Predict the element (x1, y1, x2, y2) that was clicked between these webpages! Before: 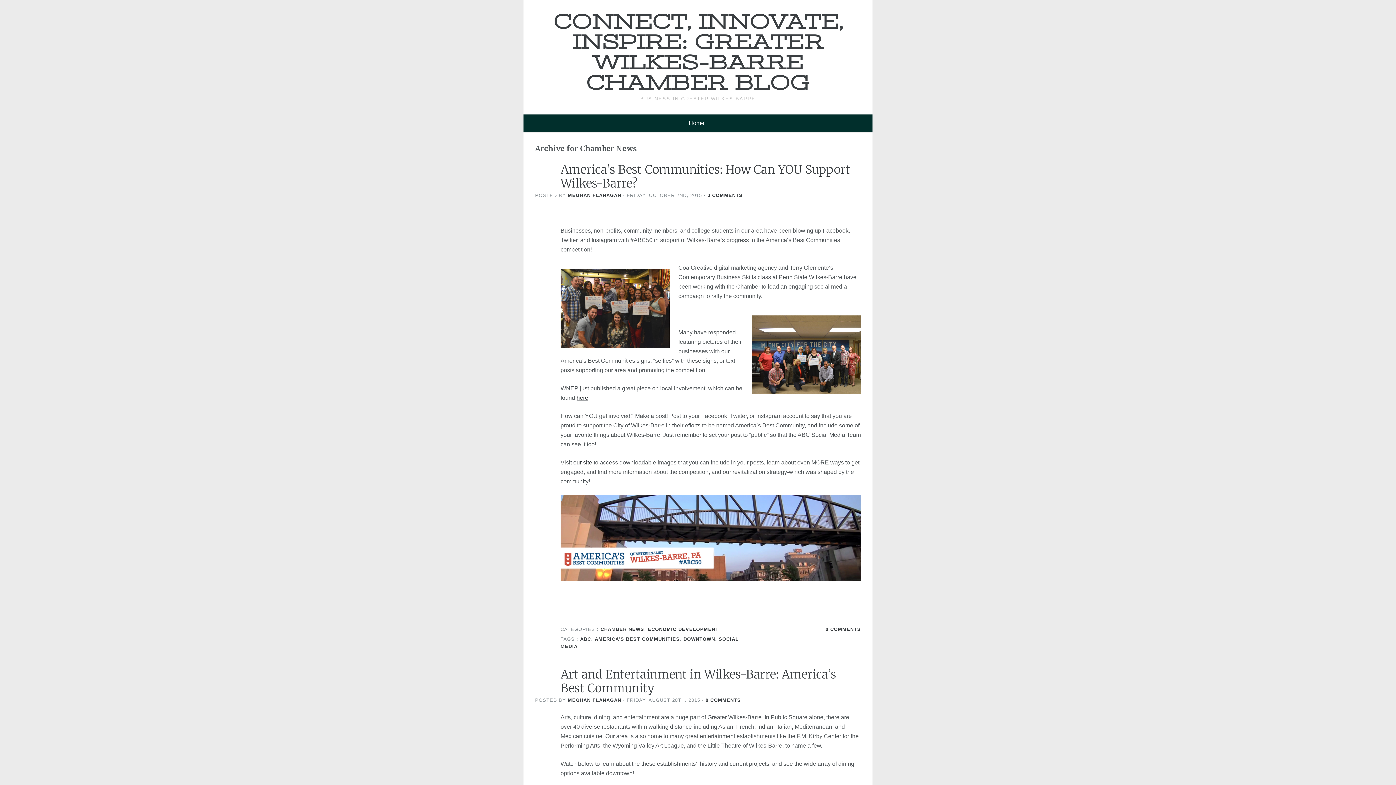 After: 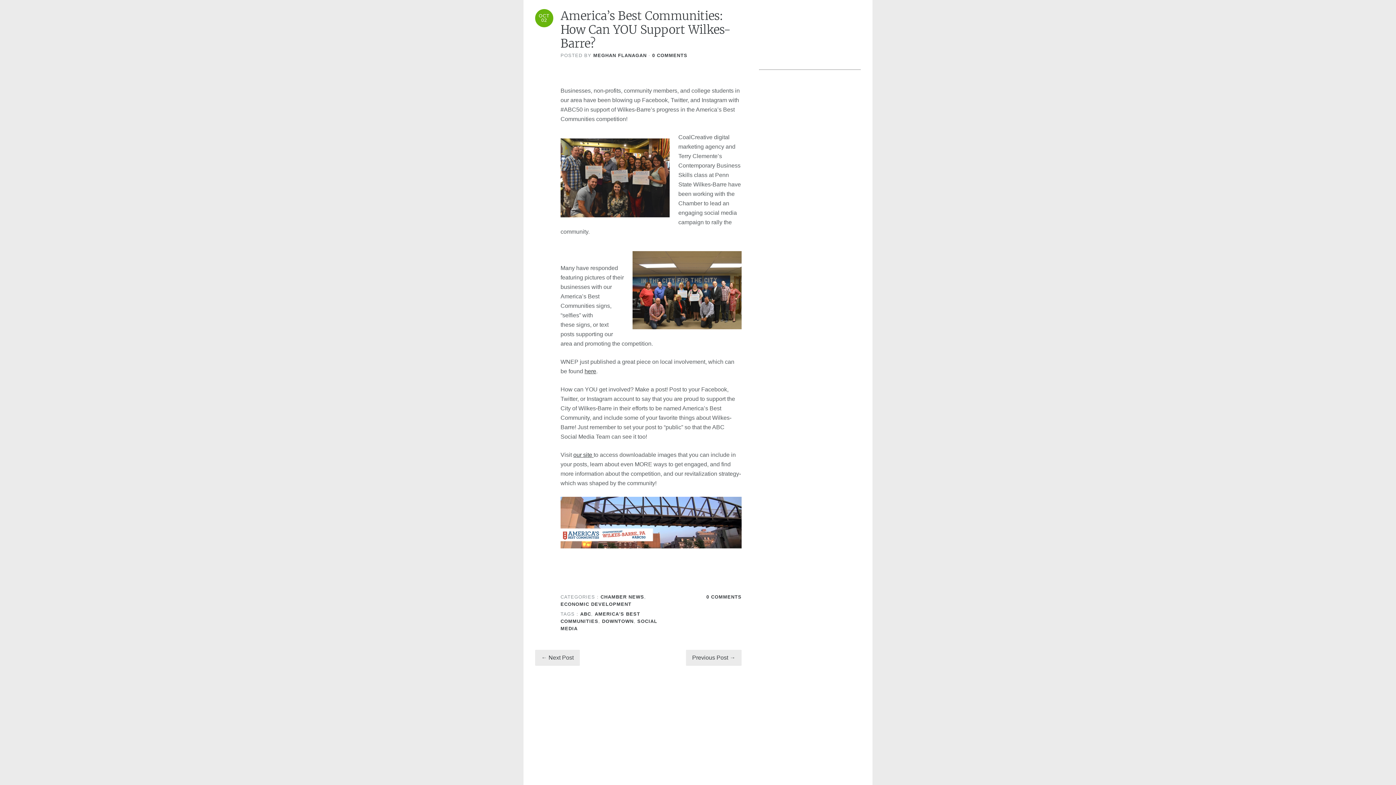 Action: label: 0 COMMENTS bbox: (825, 627, 861, 632)